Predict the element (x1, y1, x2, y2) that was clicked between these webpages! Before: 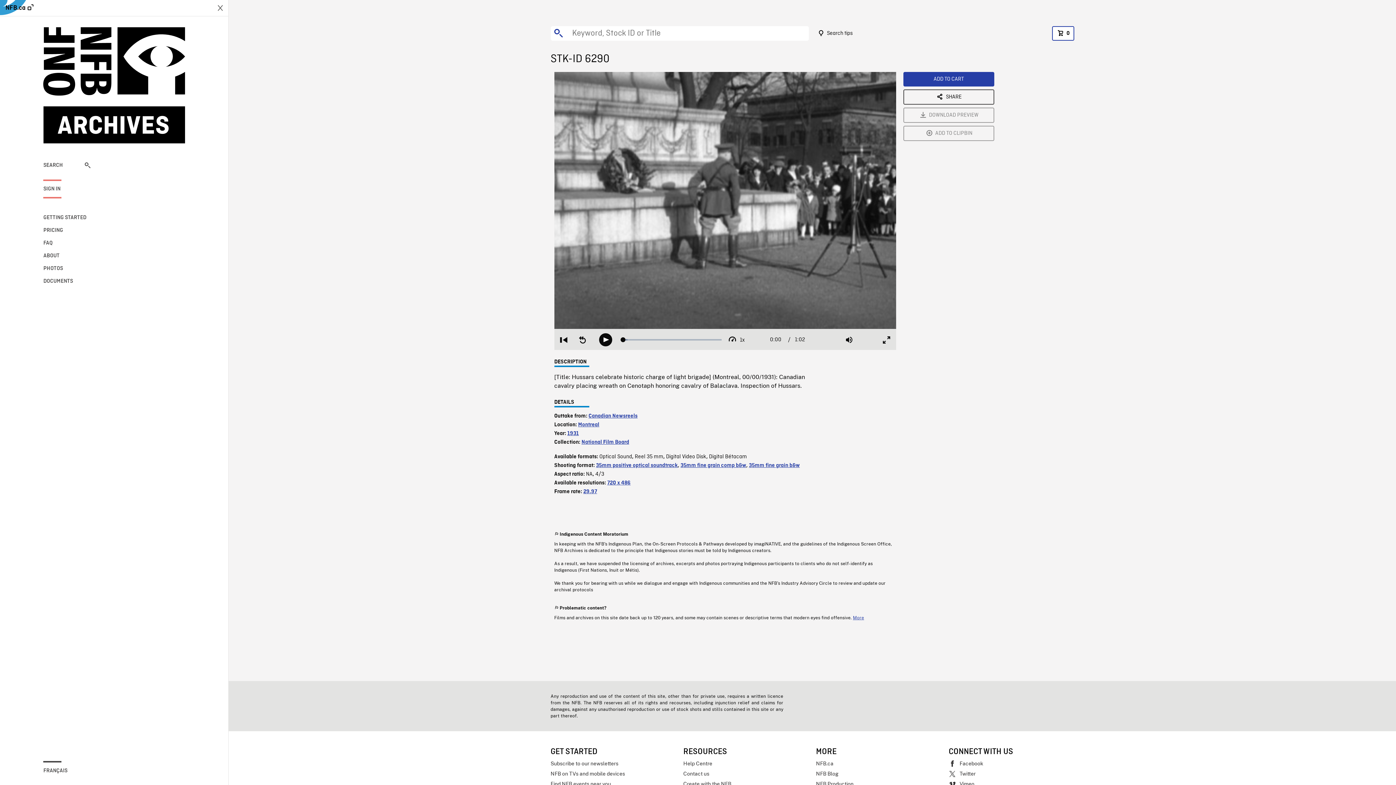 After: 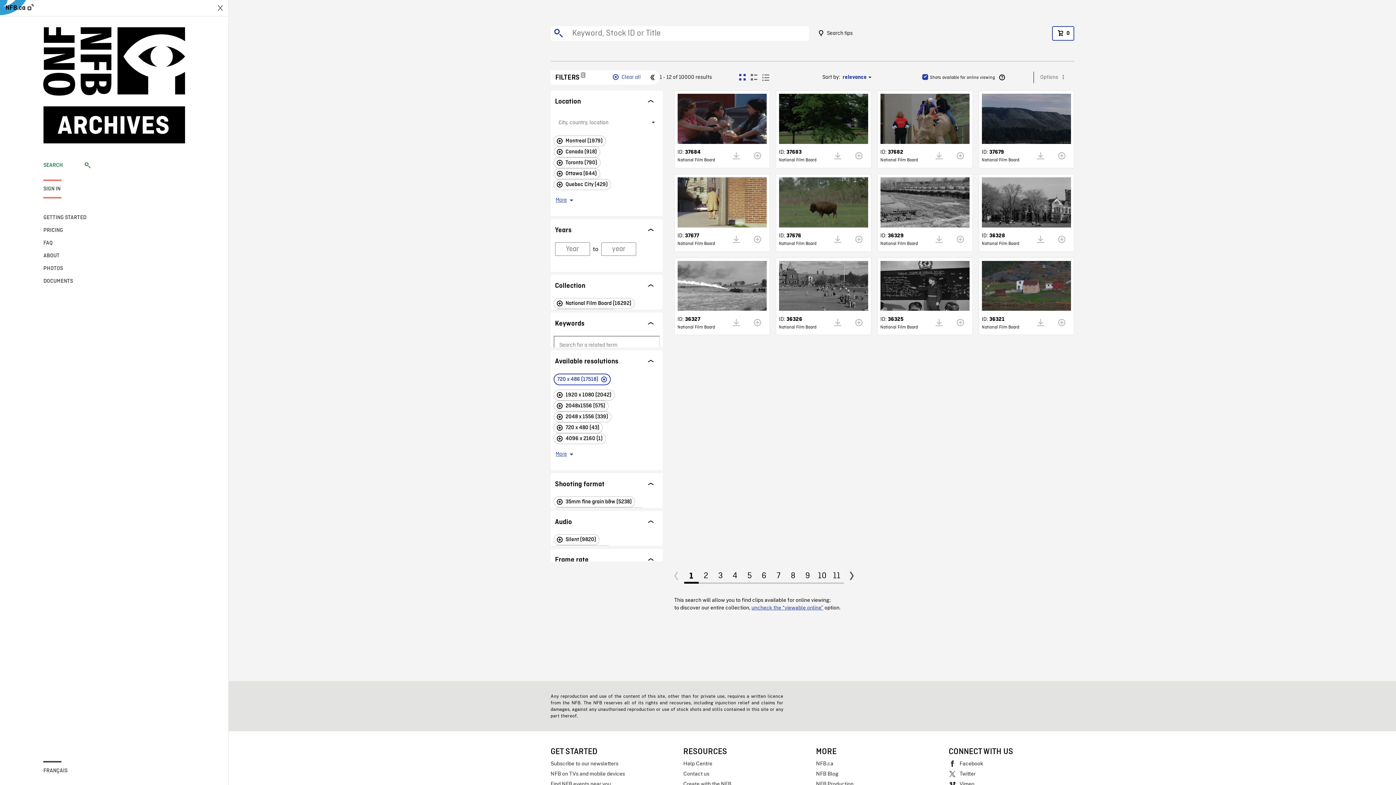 Action: label: 720 x 486 bbox: (607, 480, 630, 486)